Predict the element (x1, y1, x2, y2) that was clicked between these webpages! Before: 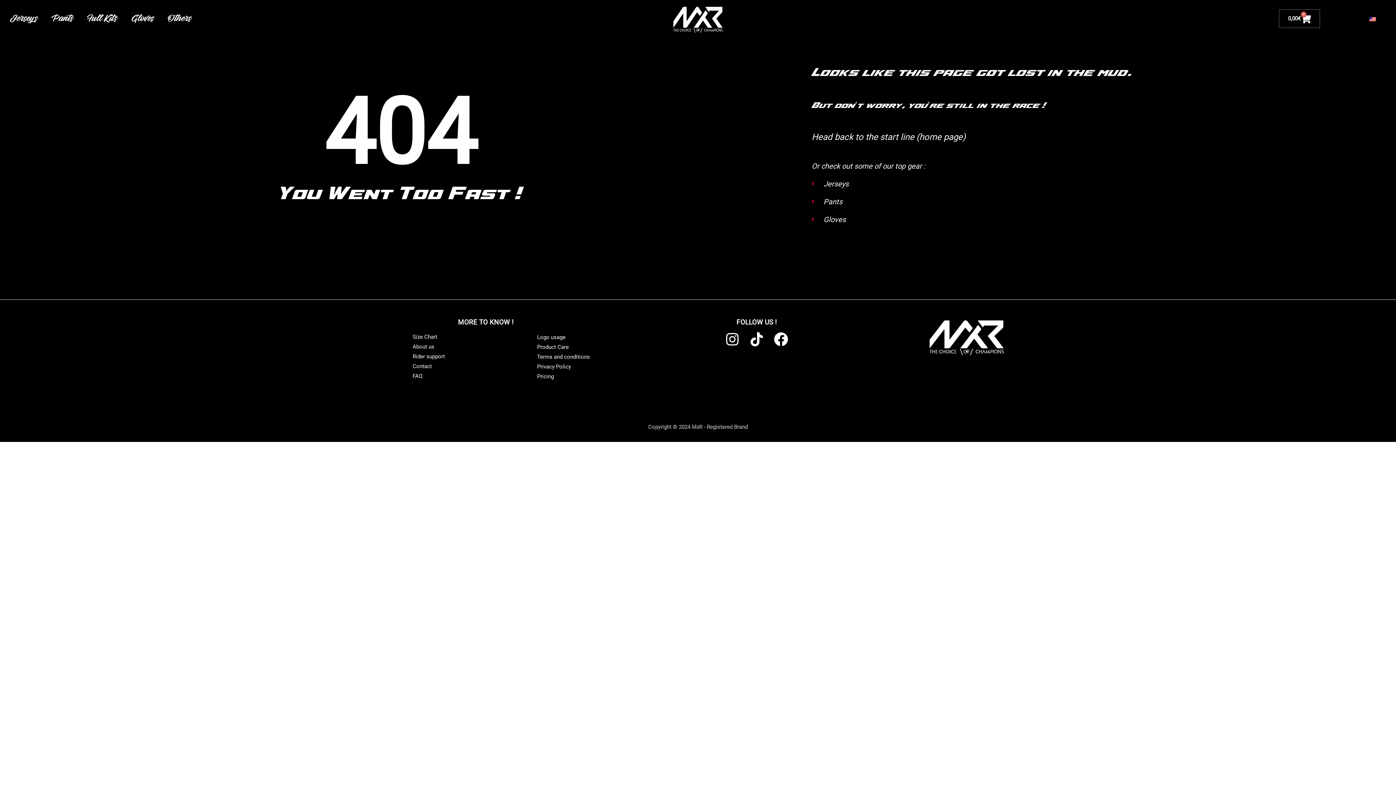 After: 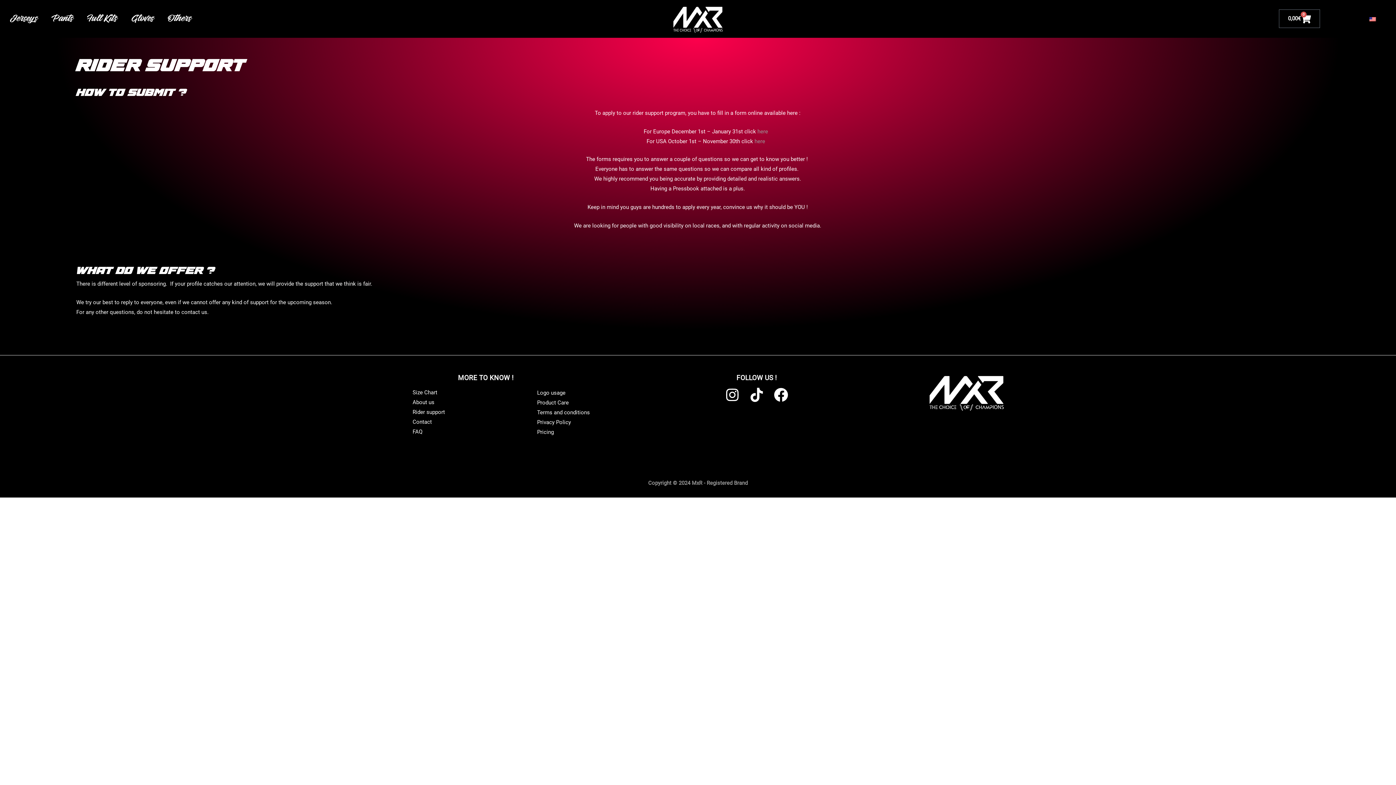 Action: bbox: (412, 353, 445, 359) label: Rider support